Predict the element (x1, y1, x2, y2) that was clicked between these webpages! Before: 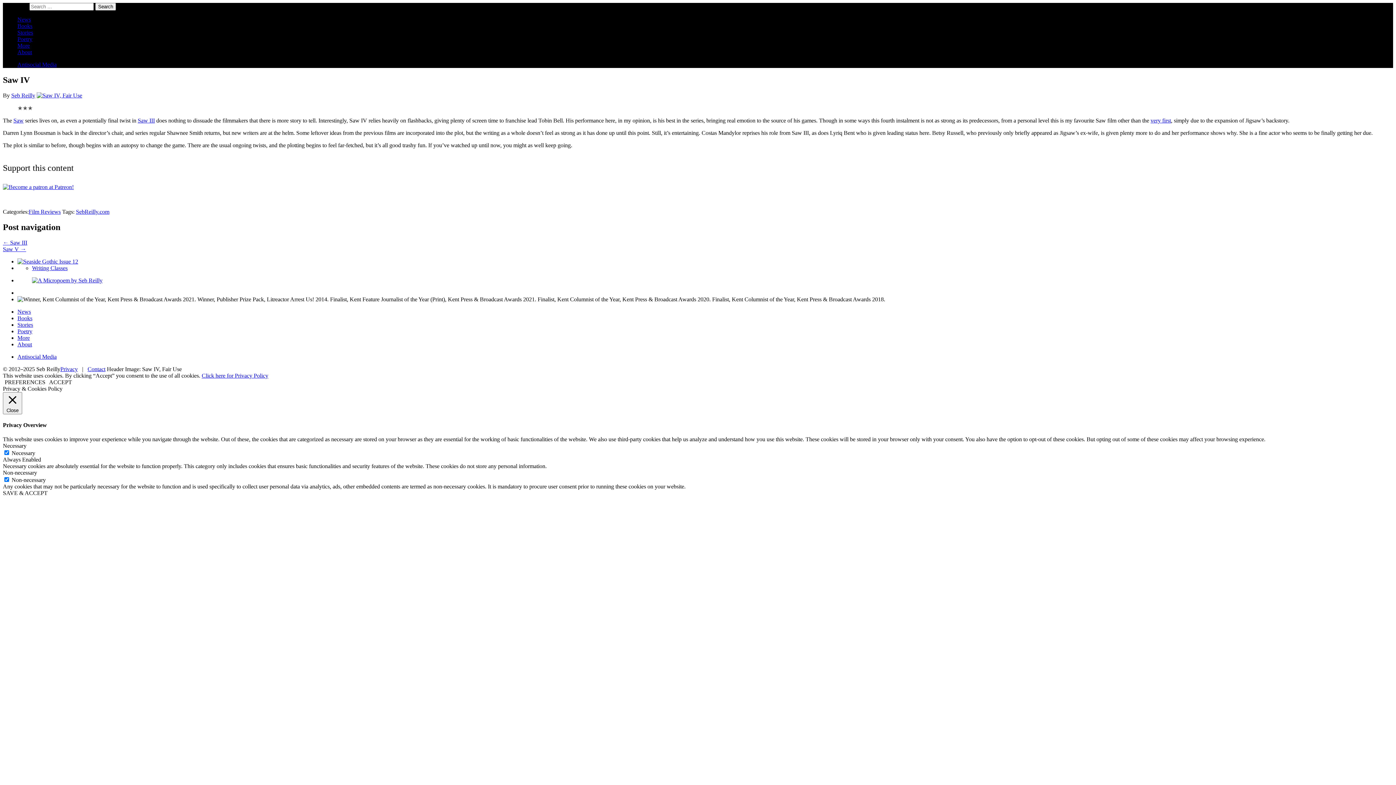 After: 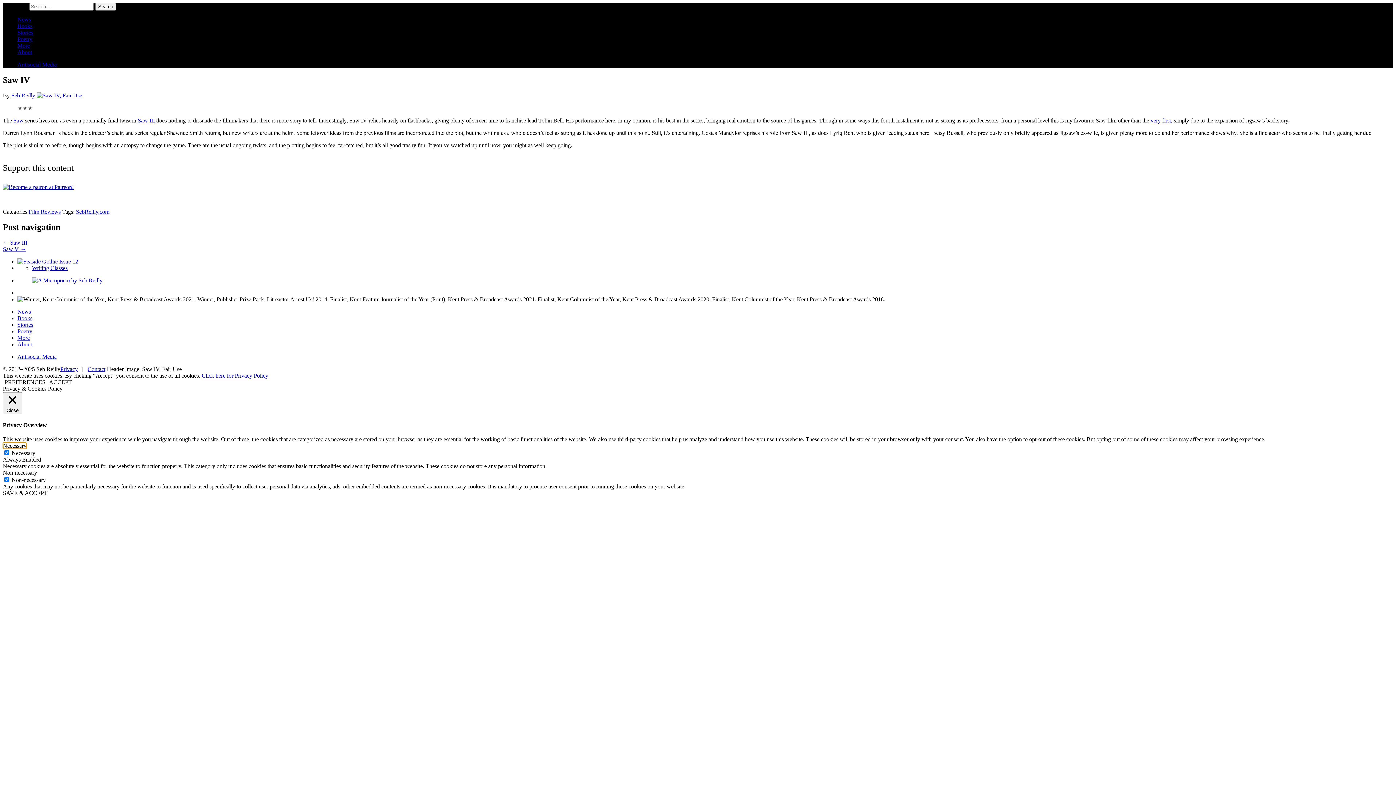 Action: label: Necessary bbox: (2, 442, 26, 449)